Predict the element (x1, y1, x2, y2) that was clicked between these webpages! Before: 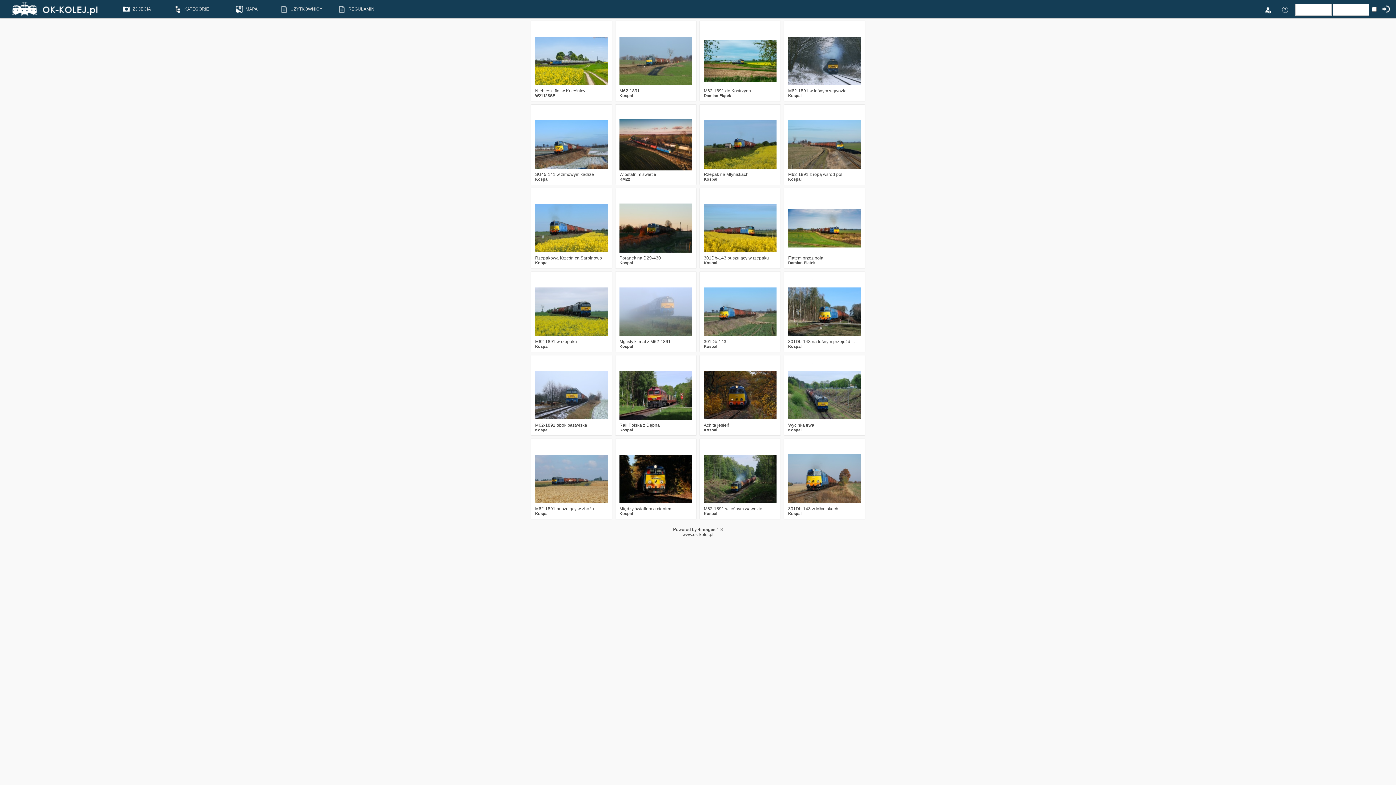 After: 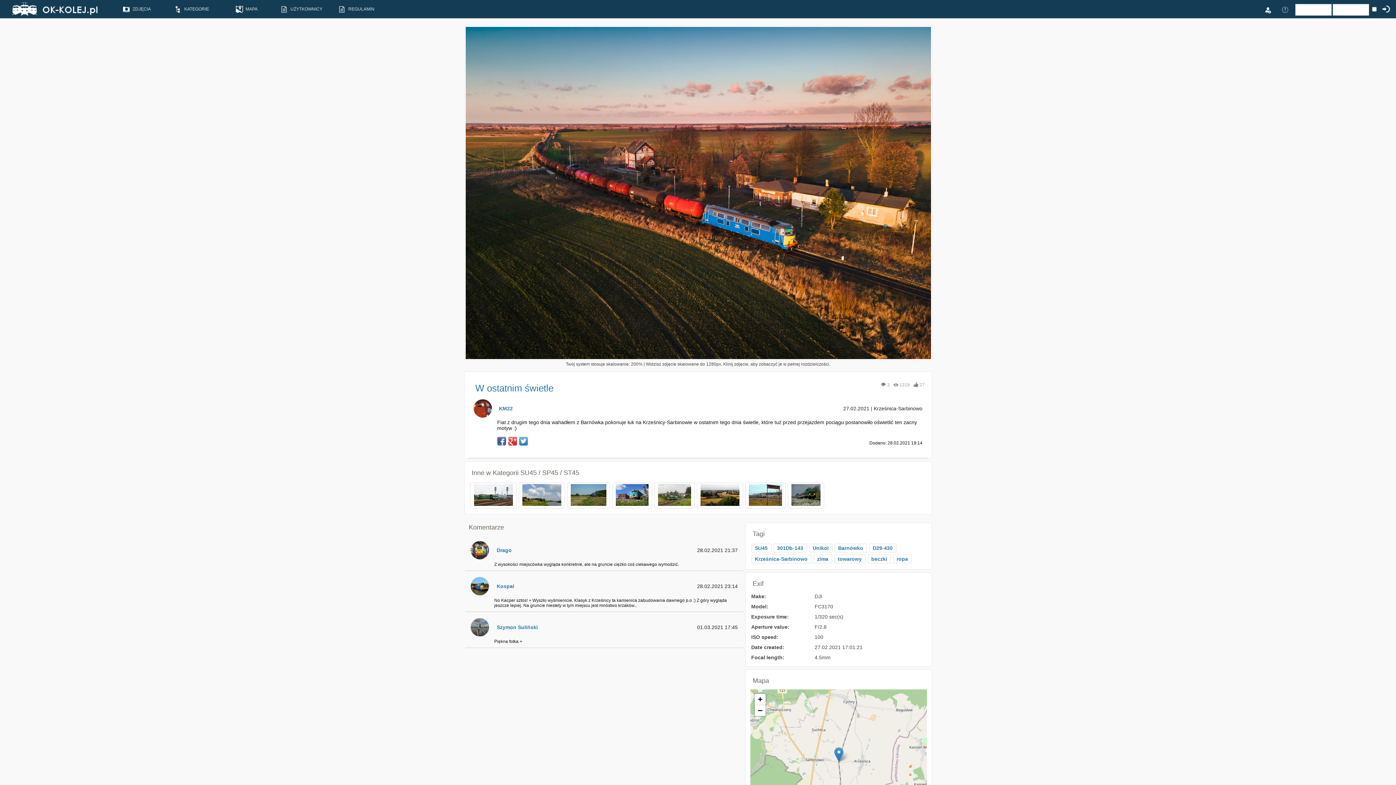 Action: bbox: (619, 166, 692, 171)